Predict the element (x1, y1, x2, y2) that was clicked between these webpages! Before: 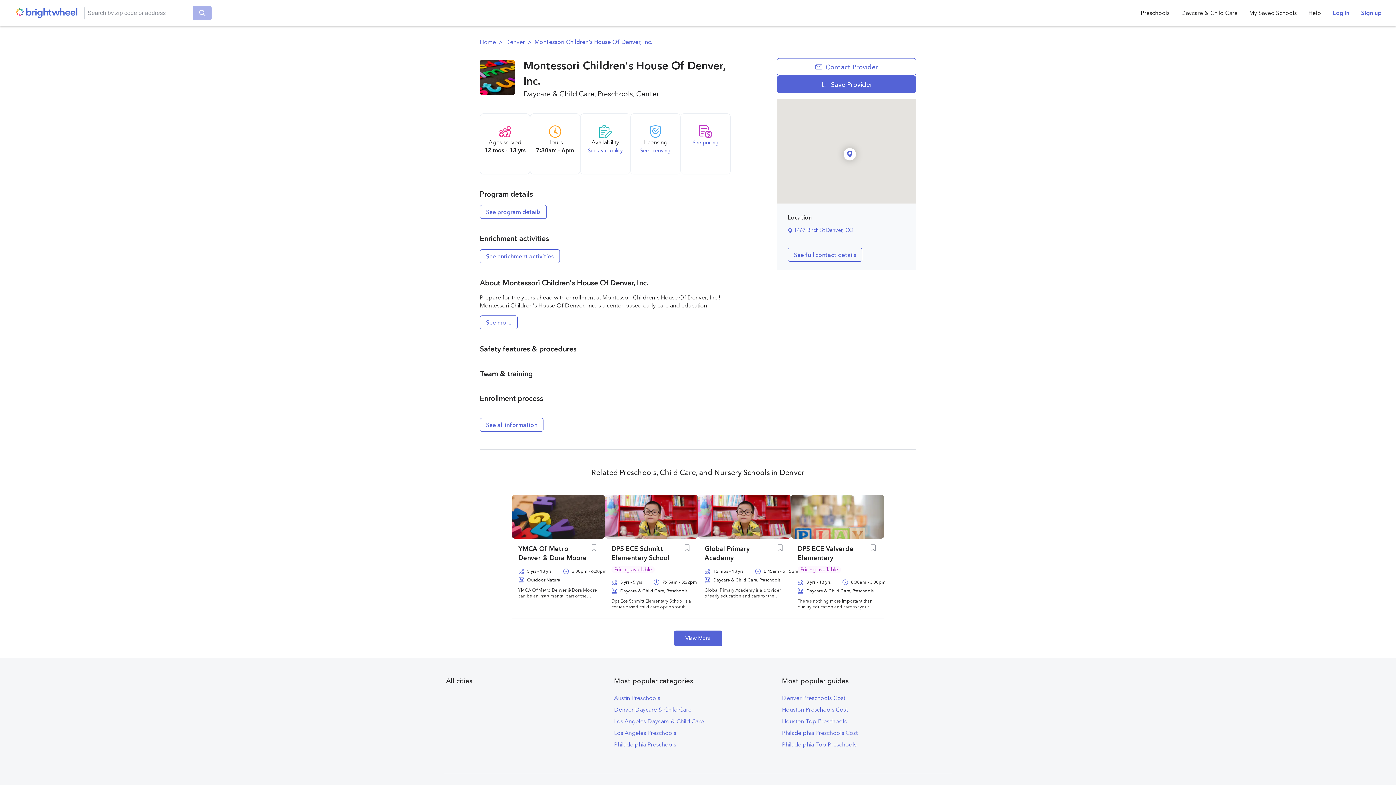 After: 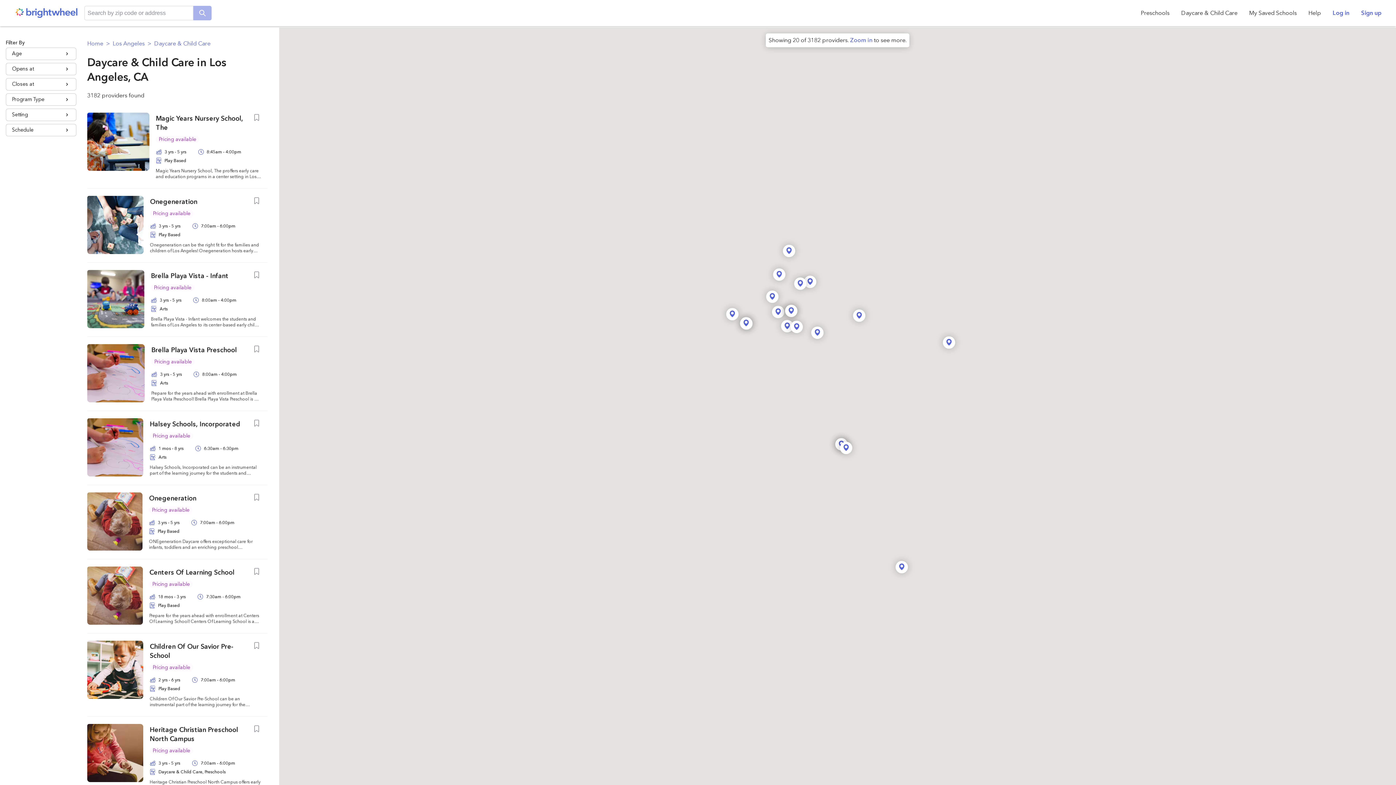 Action: label: Los Angeles Daycare & Child Care bbox: (614, 718, 704, 725)